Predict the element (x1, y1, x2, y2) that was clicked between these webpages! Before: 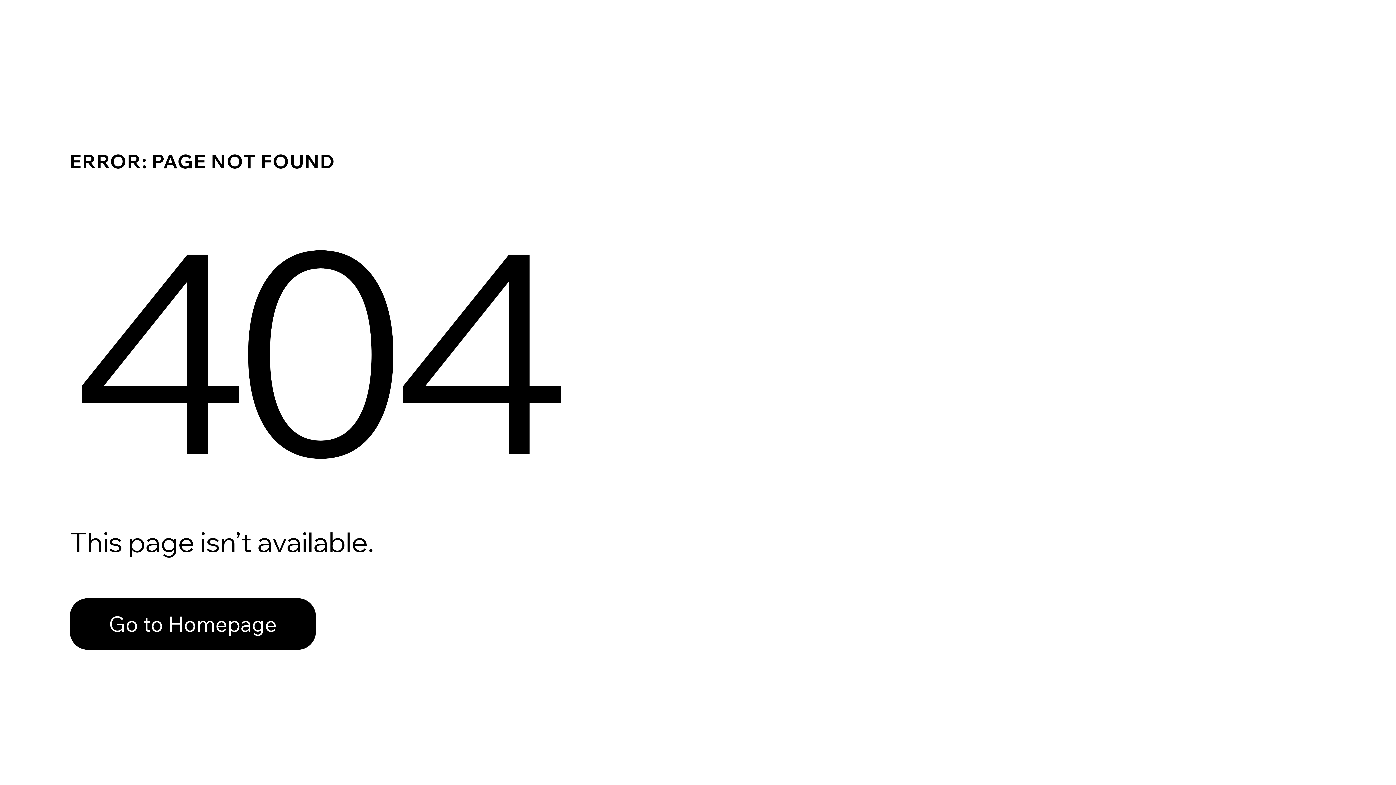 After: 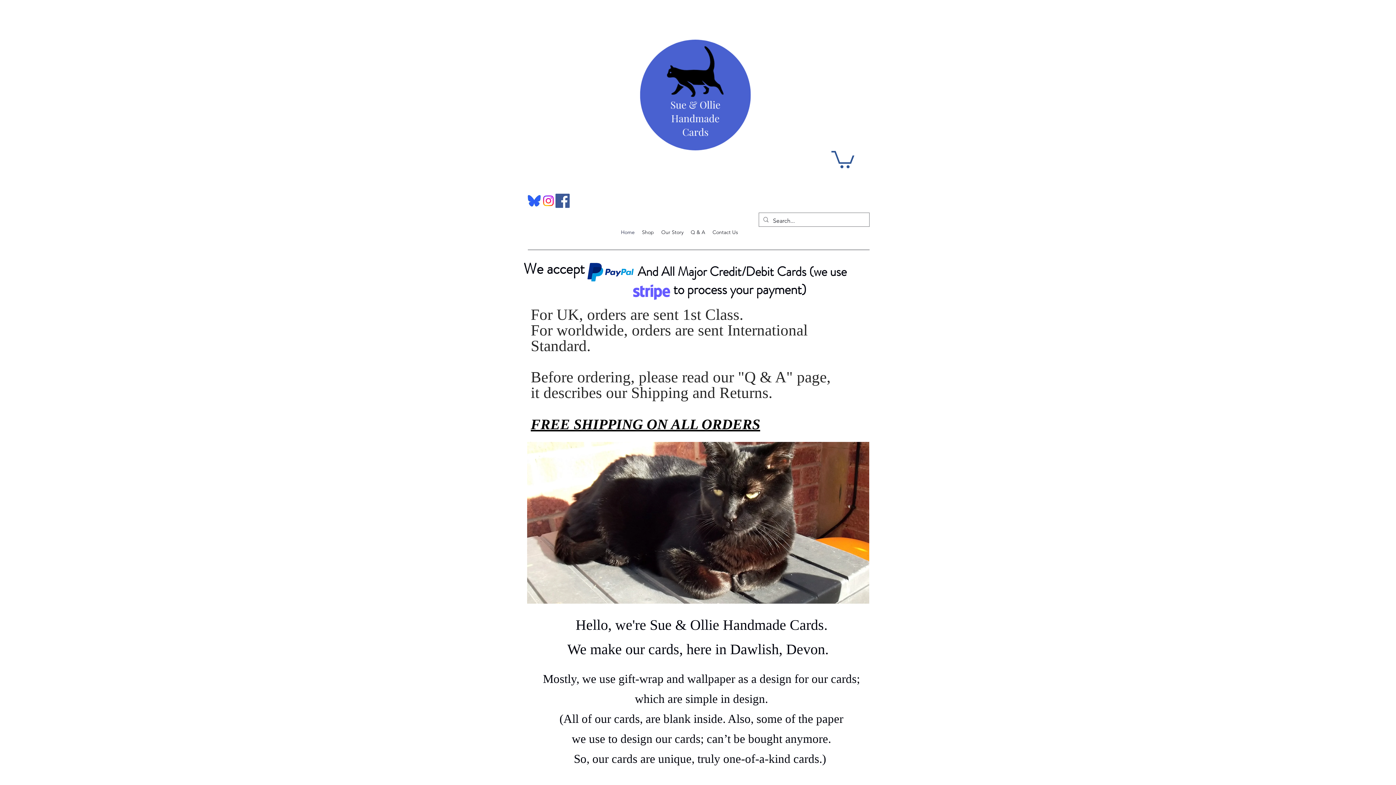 Action: bbox: (69, 598, 316, 650) label: Go to Homepage